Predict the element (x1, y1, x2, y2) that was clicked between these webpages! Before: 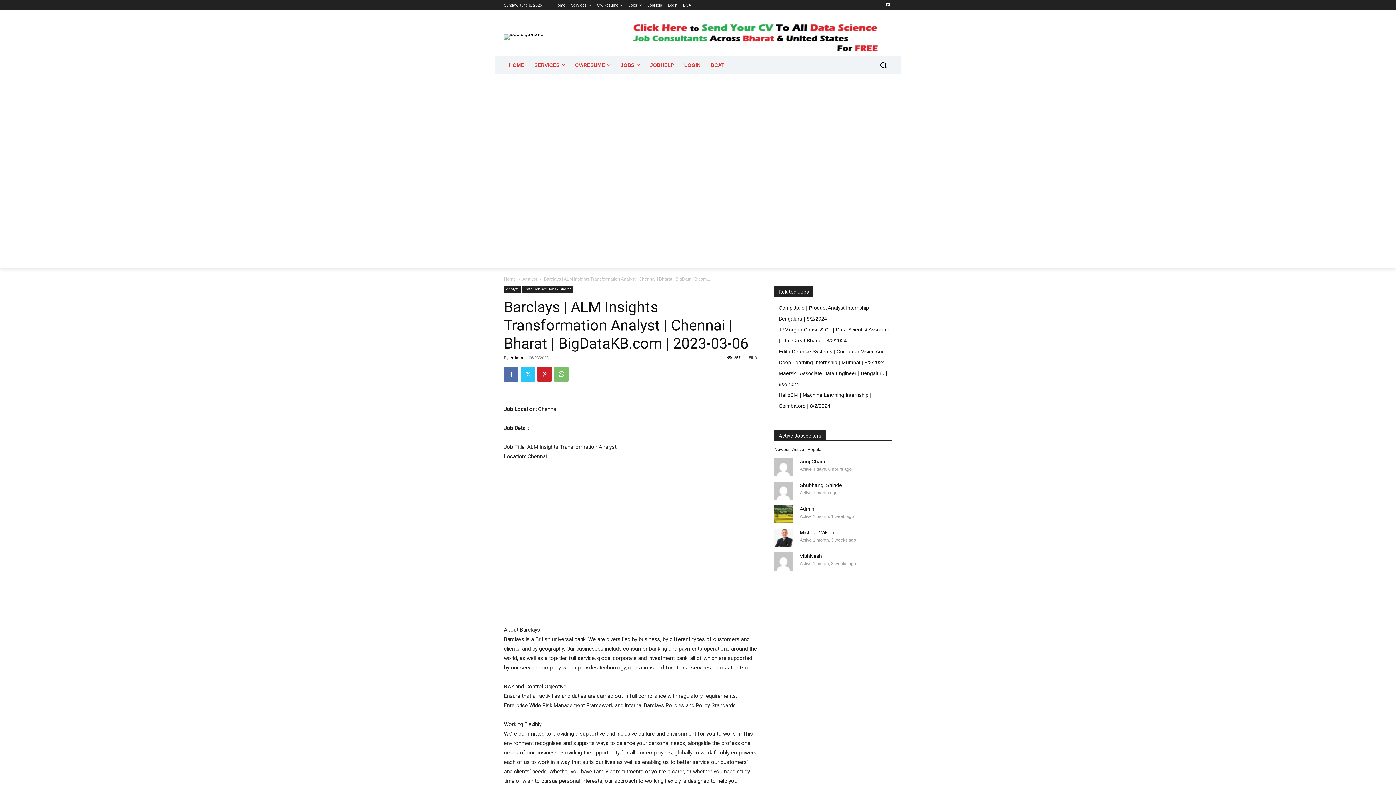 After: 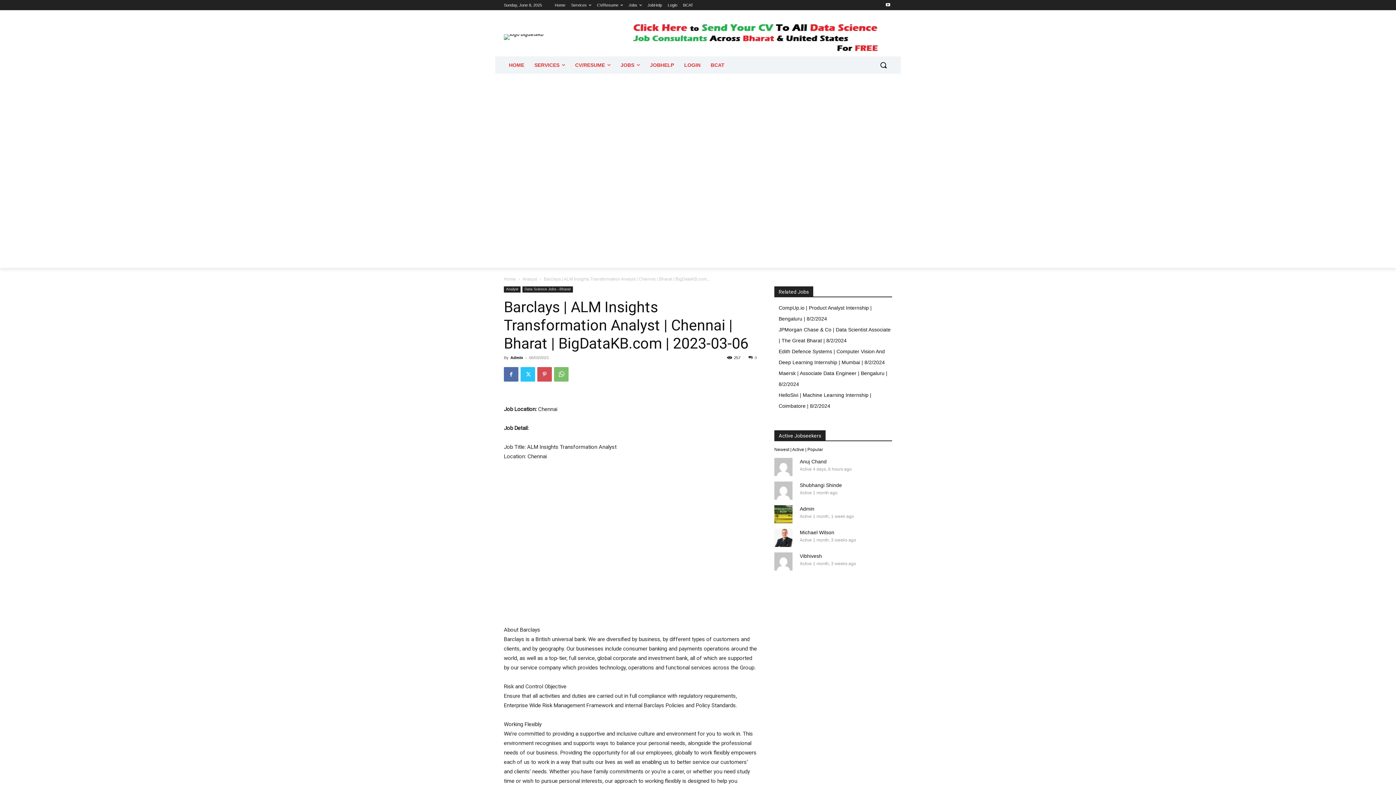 Action: bbox: (537, 367, 552, 381)